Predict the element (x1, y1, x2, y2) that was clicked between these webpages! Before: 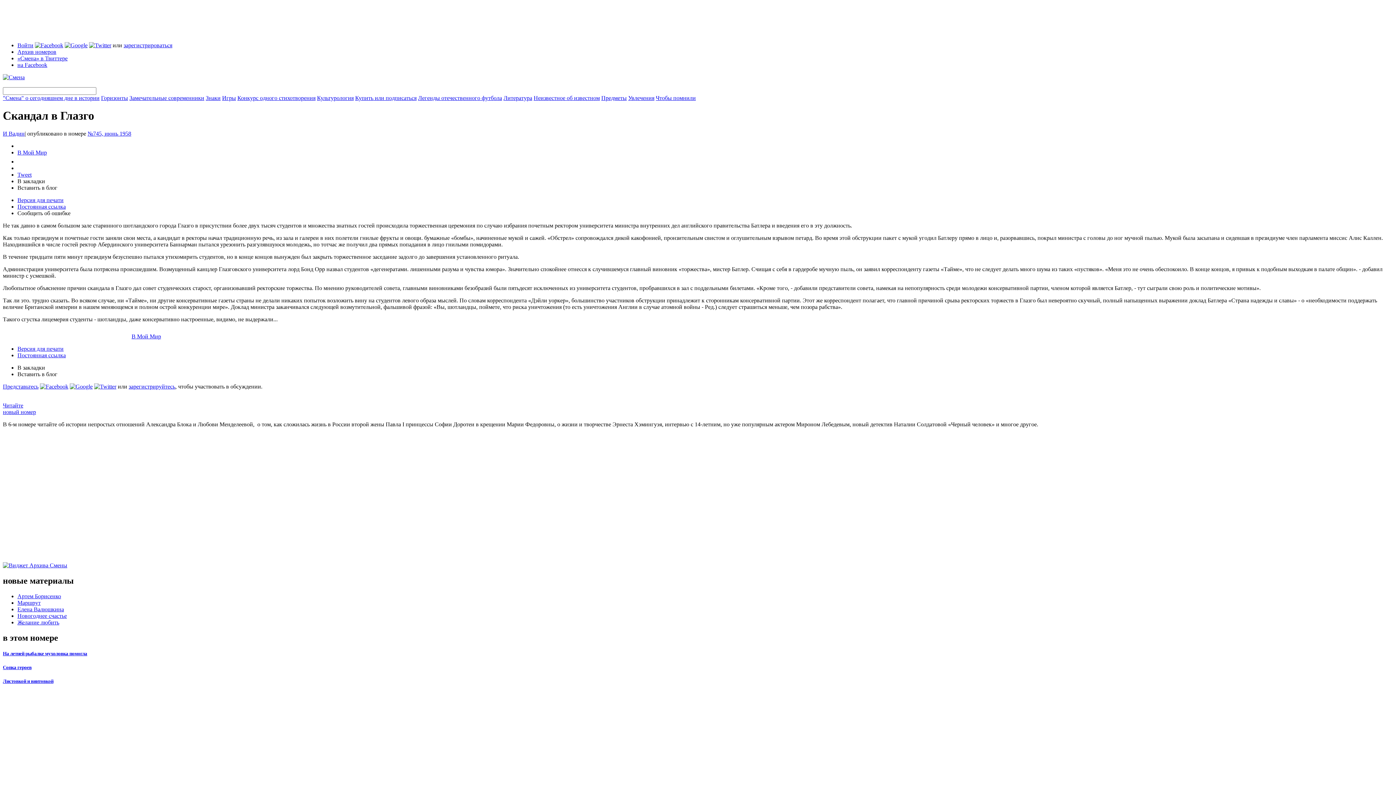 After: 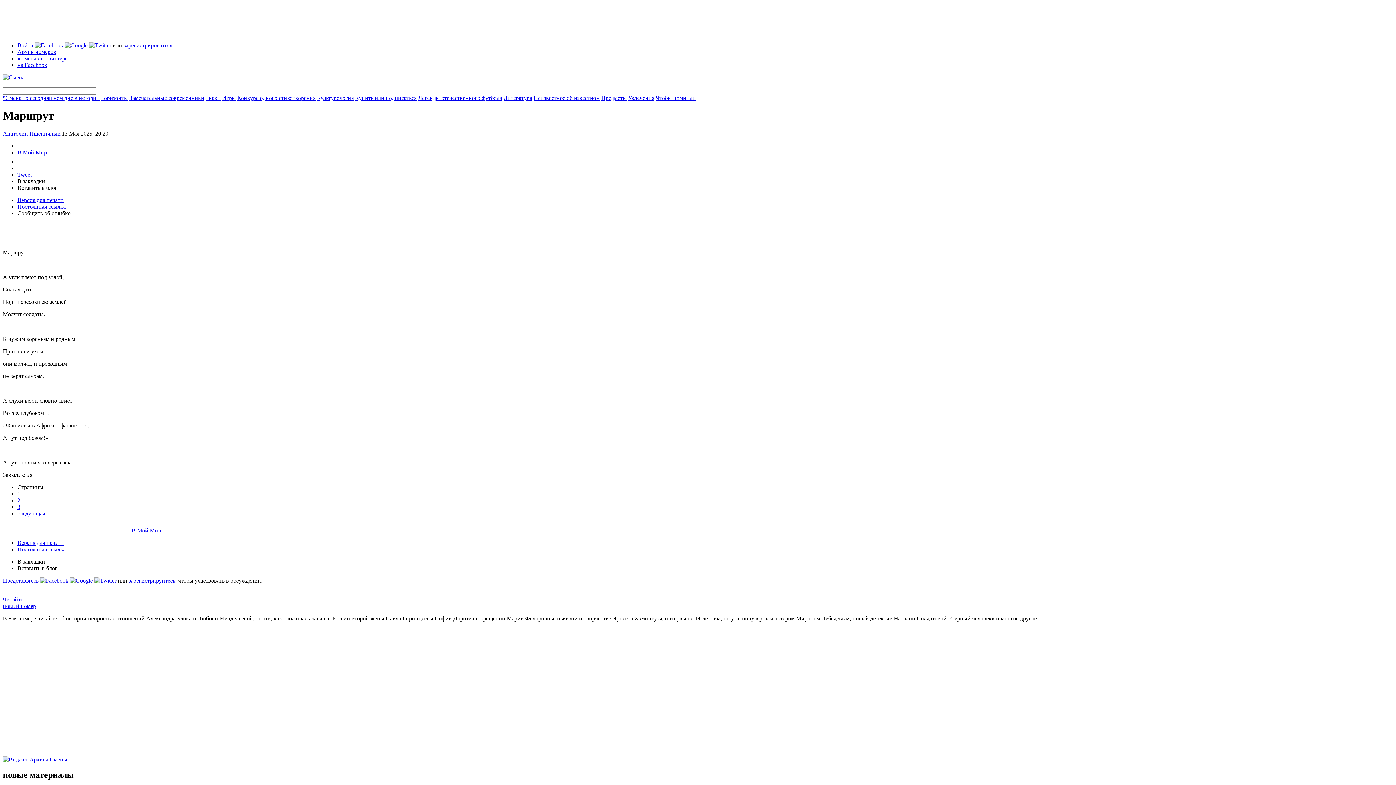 Action: label: Маршрут bbox: (17, 599, 40, 606)